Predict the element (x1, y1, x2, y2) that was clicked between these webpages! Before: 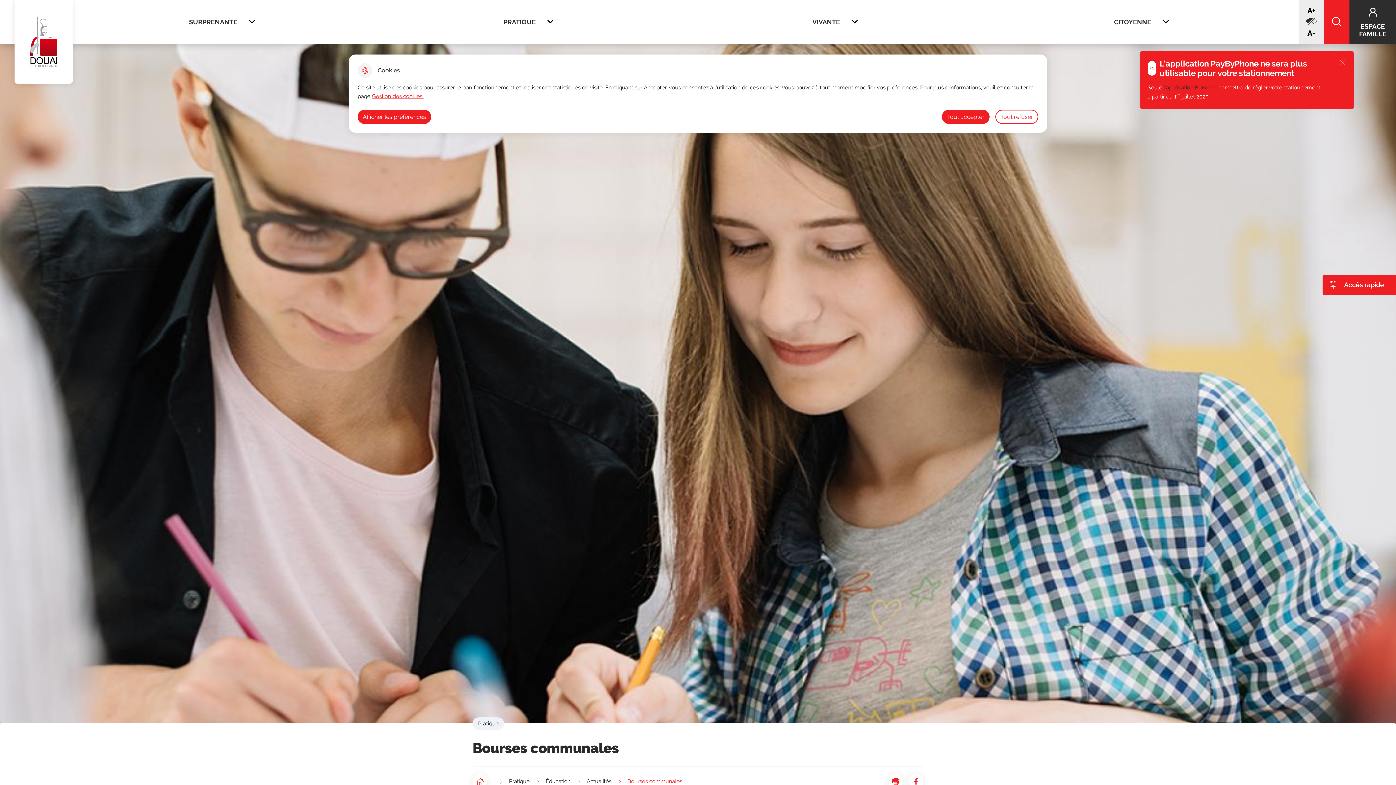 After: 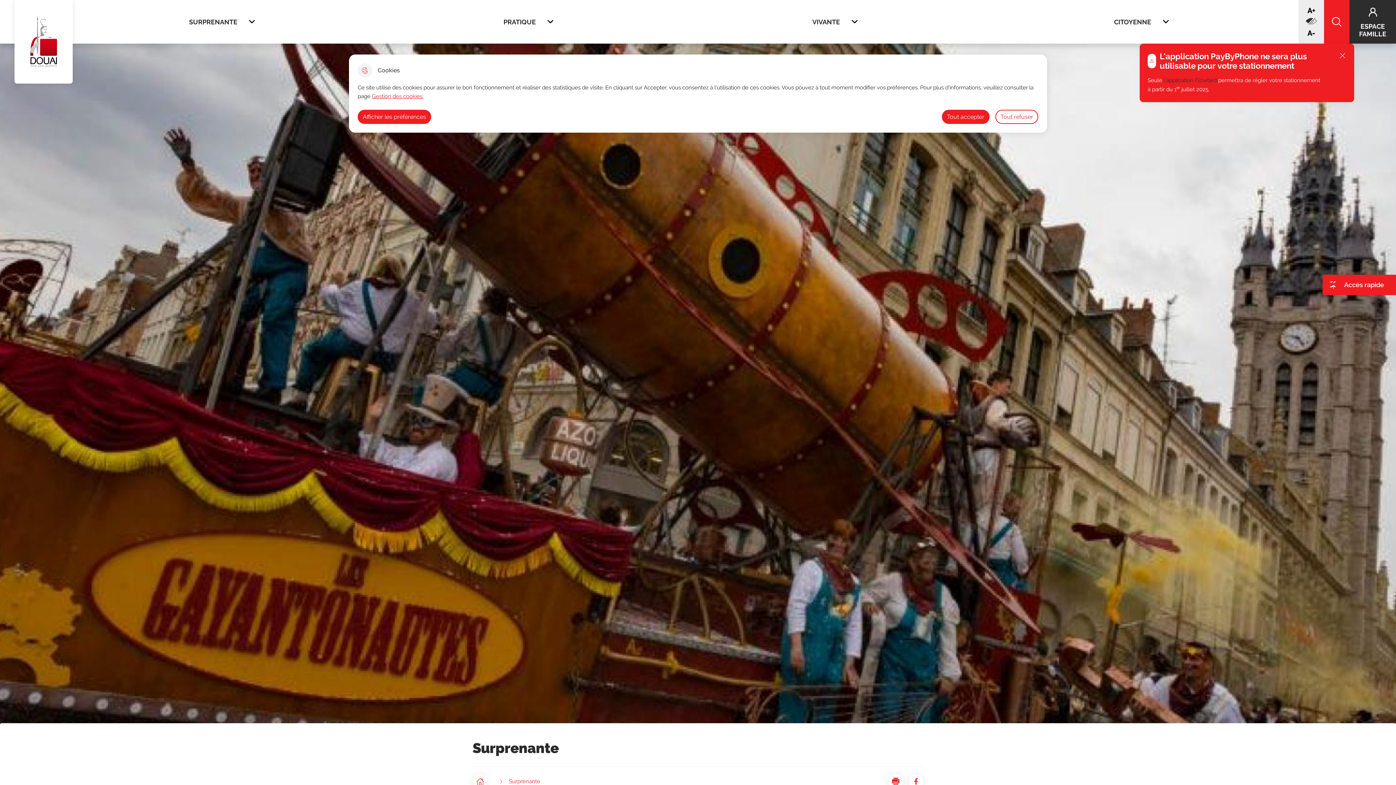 Action: label: SURPRENANTE bbox: (189, 0, 237, 43)